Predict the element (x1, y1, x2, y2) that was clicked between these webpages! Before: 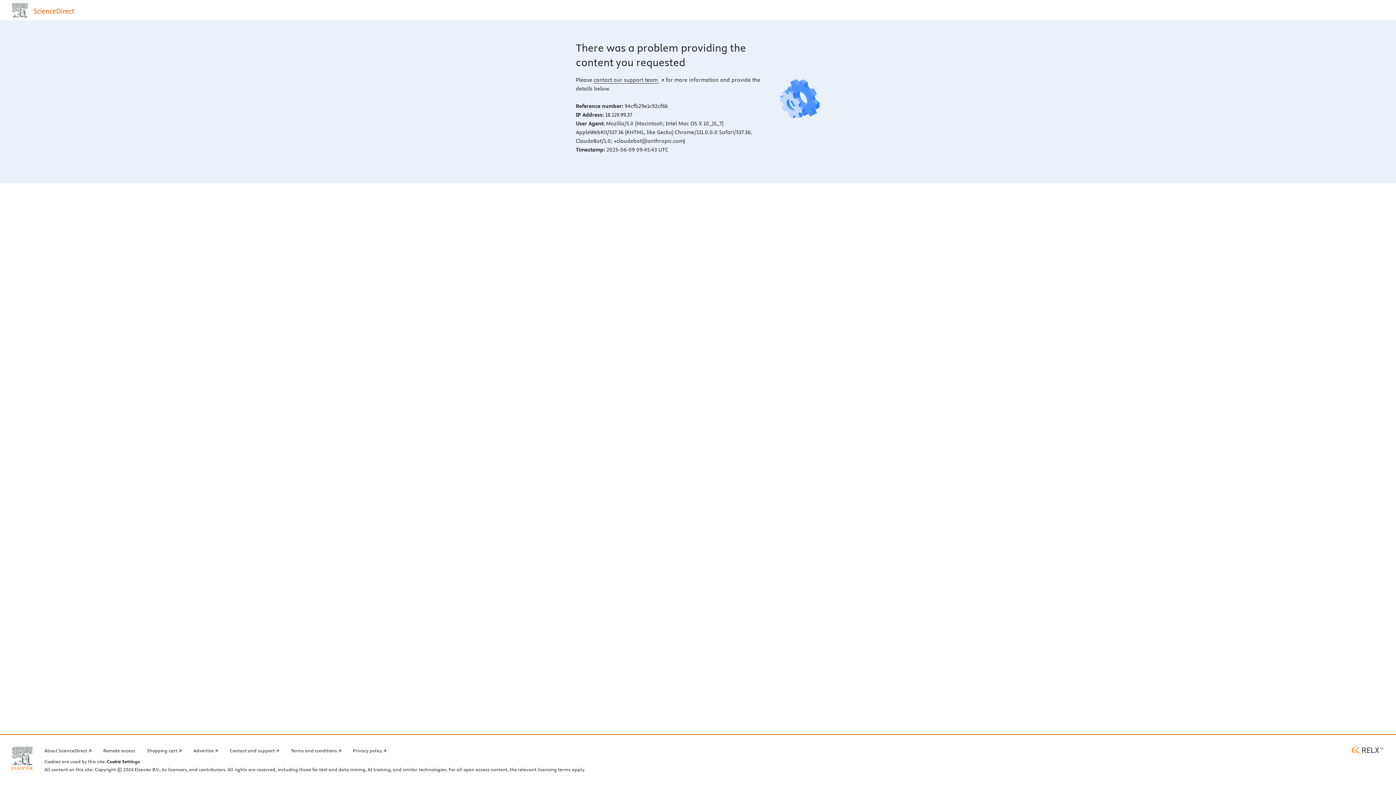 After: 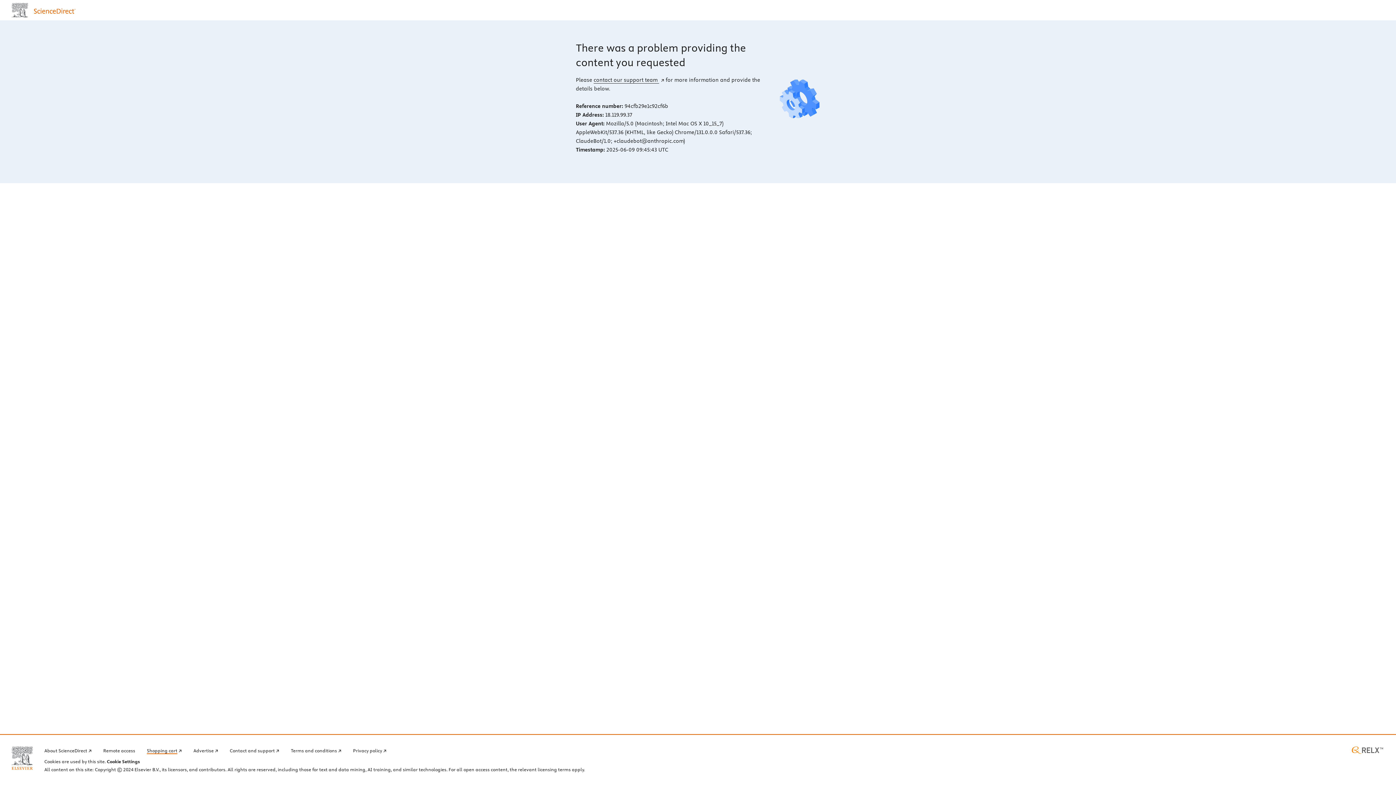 Action: label: Shopping cart bbox: (146, 746, 181, 754)